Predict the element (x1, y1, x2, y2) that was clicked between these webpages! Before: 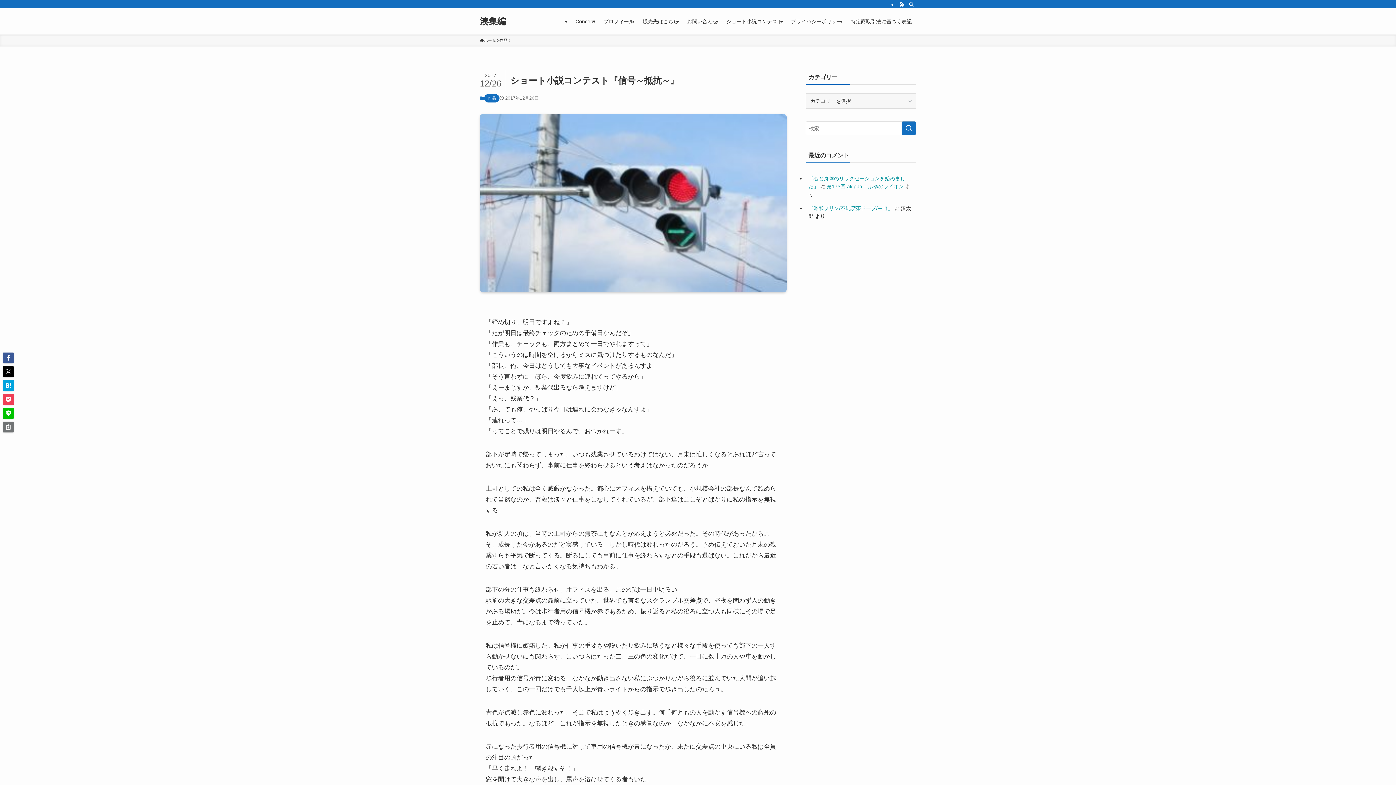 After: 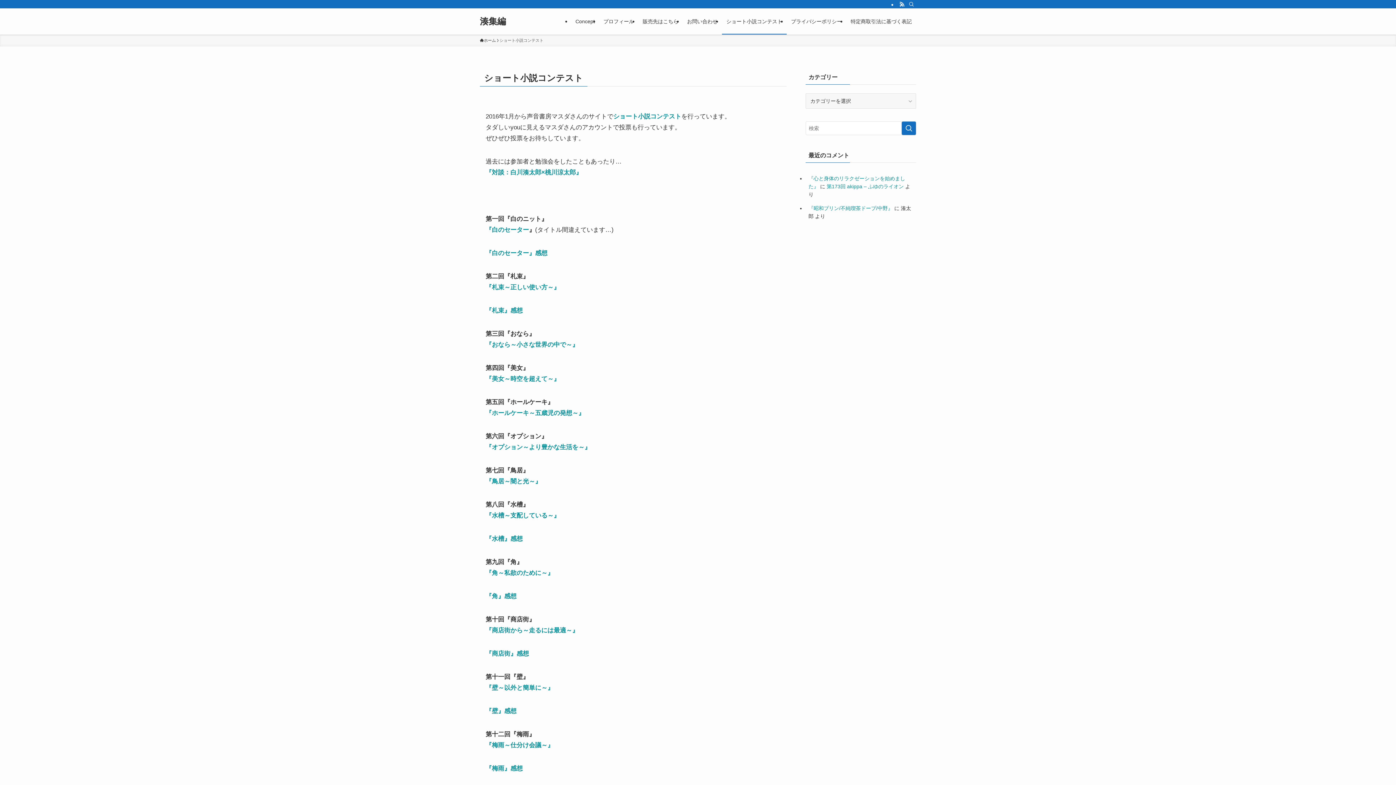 Action: label: ショート小説コンテスト bbox: (722, 8, 786, 34)